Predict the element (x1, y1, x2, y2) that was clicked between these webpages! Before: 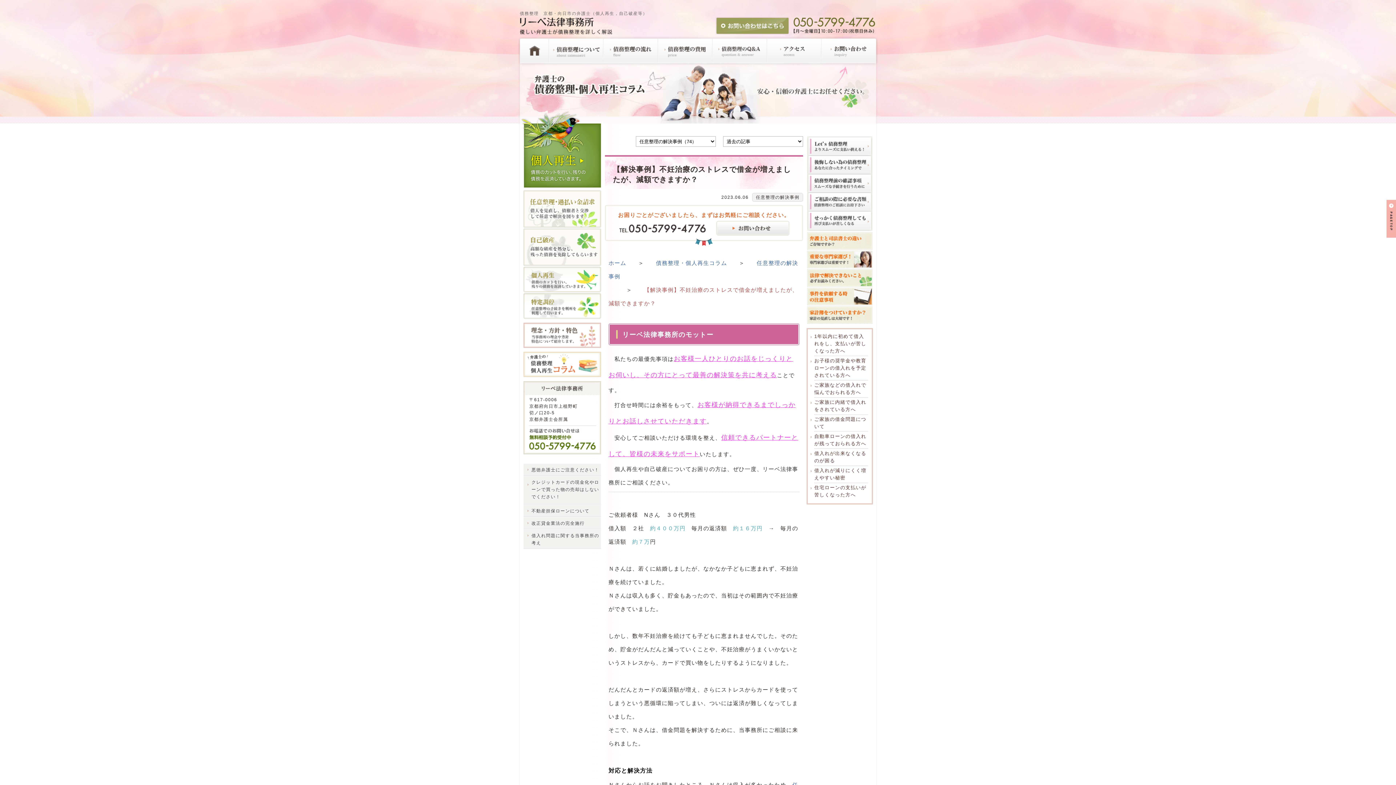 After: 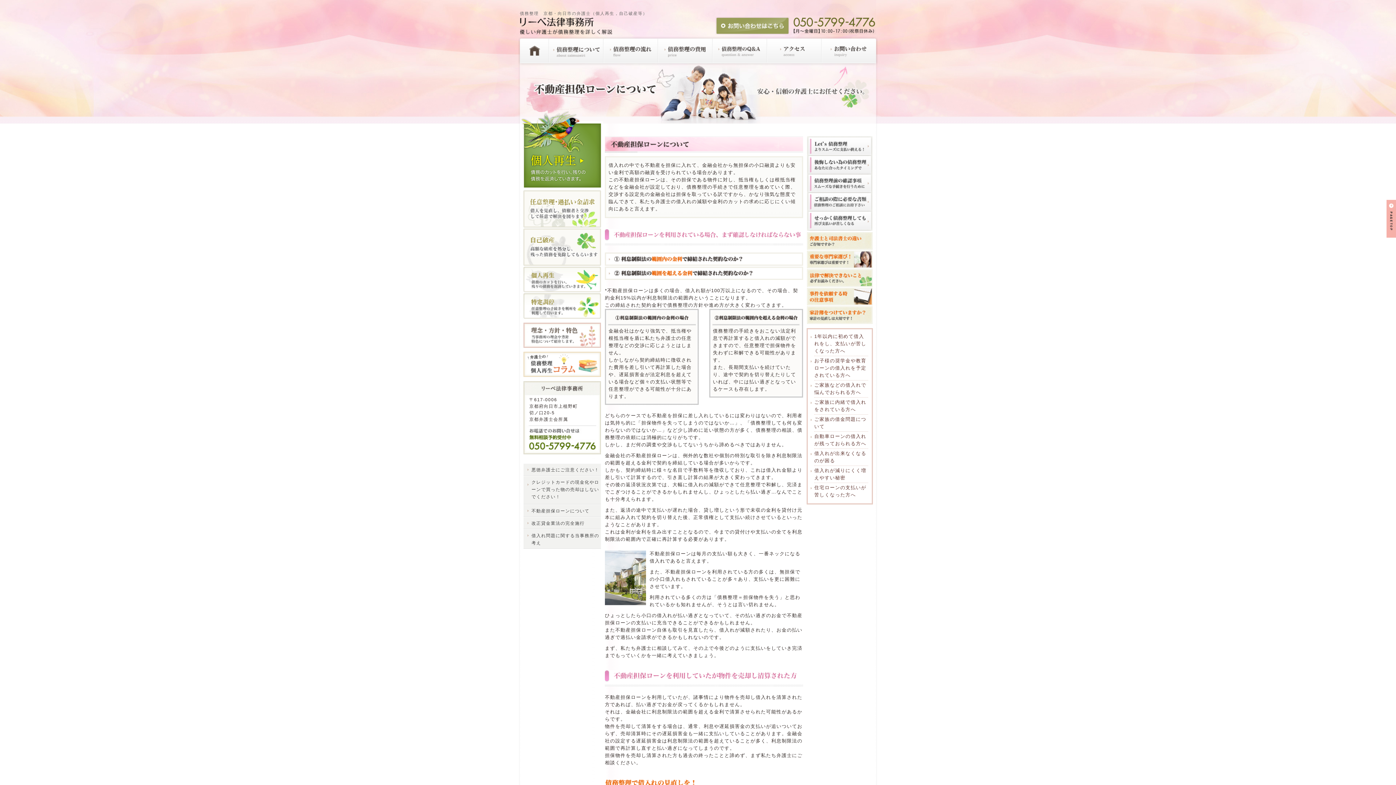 Action: label: 不動産担保ローンについて bbox: (523, 504, 601, 517)